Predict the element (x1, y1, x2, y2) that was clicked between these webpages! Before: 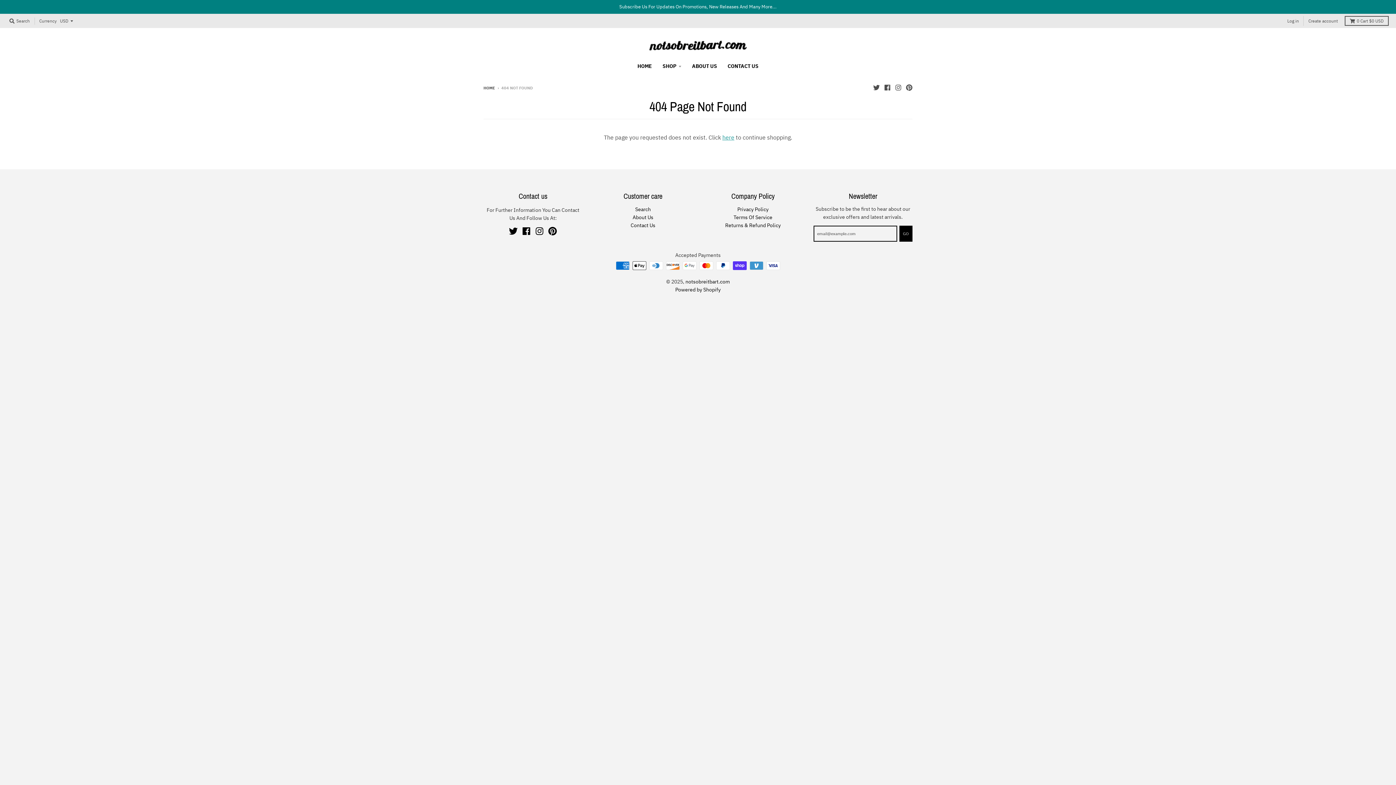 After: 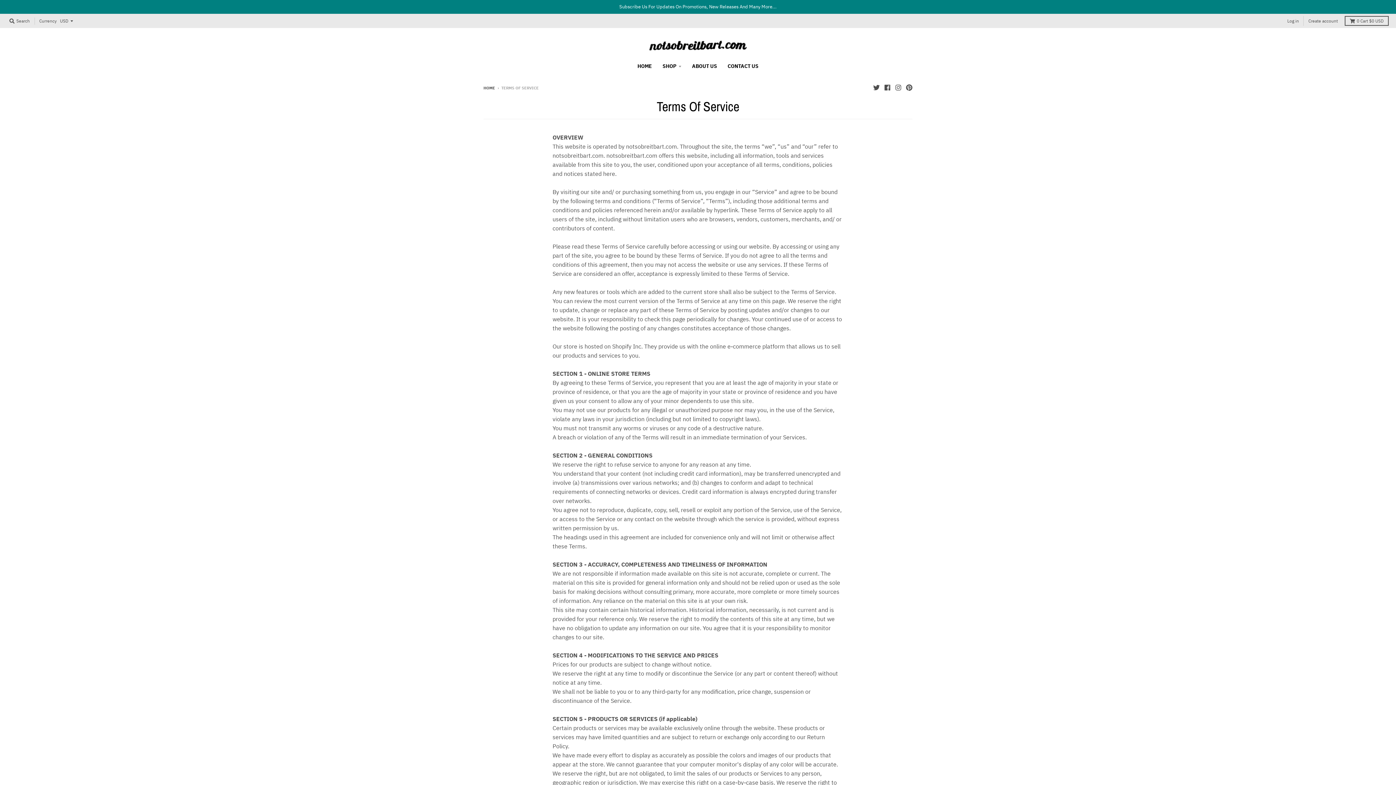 Action: label: Terms Of Service bbox: (733, 214, 772, 220)